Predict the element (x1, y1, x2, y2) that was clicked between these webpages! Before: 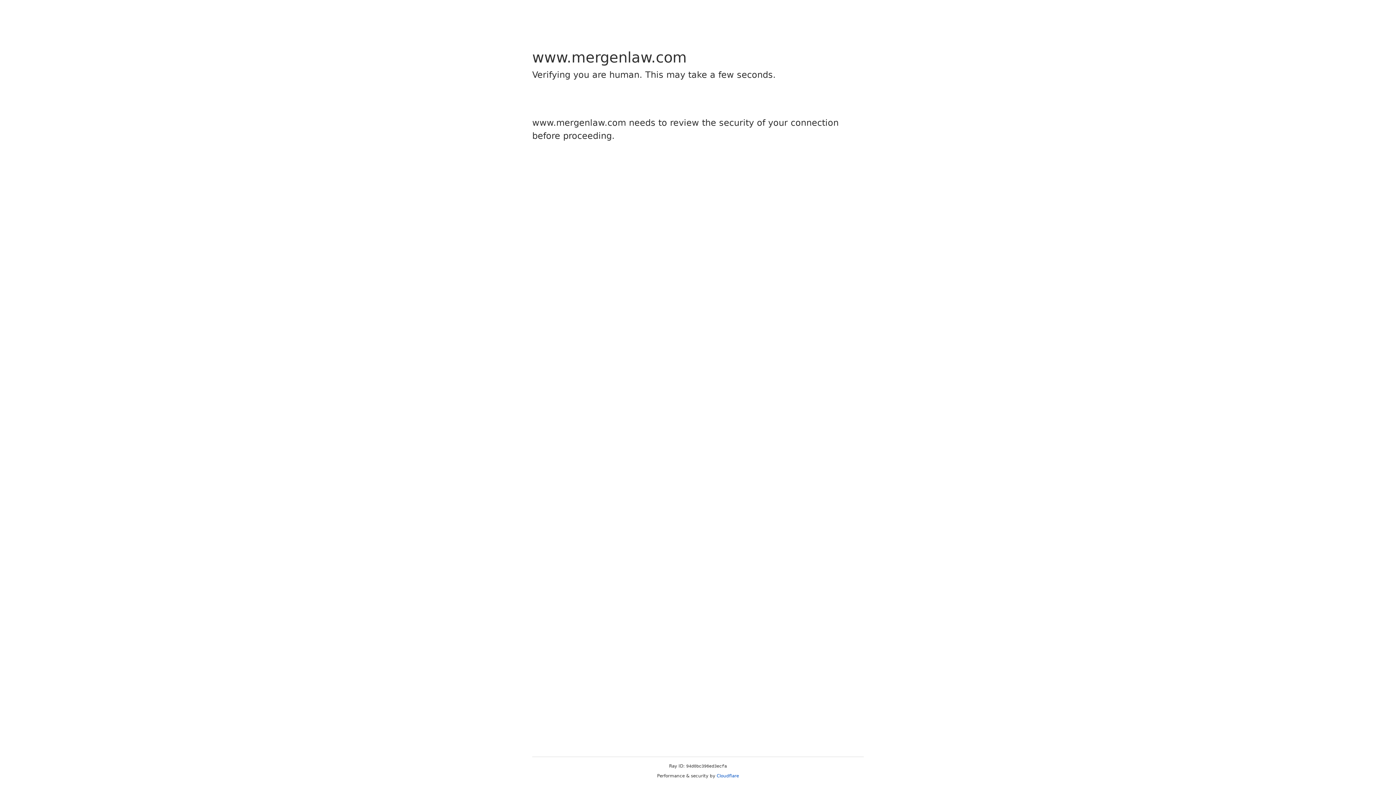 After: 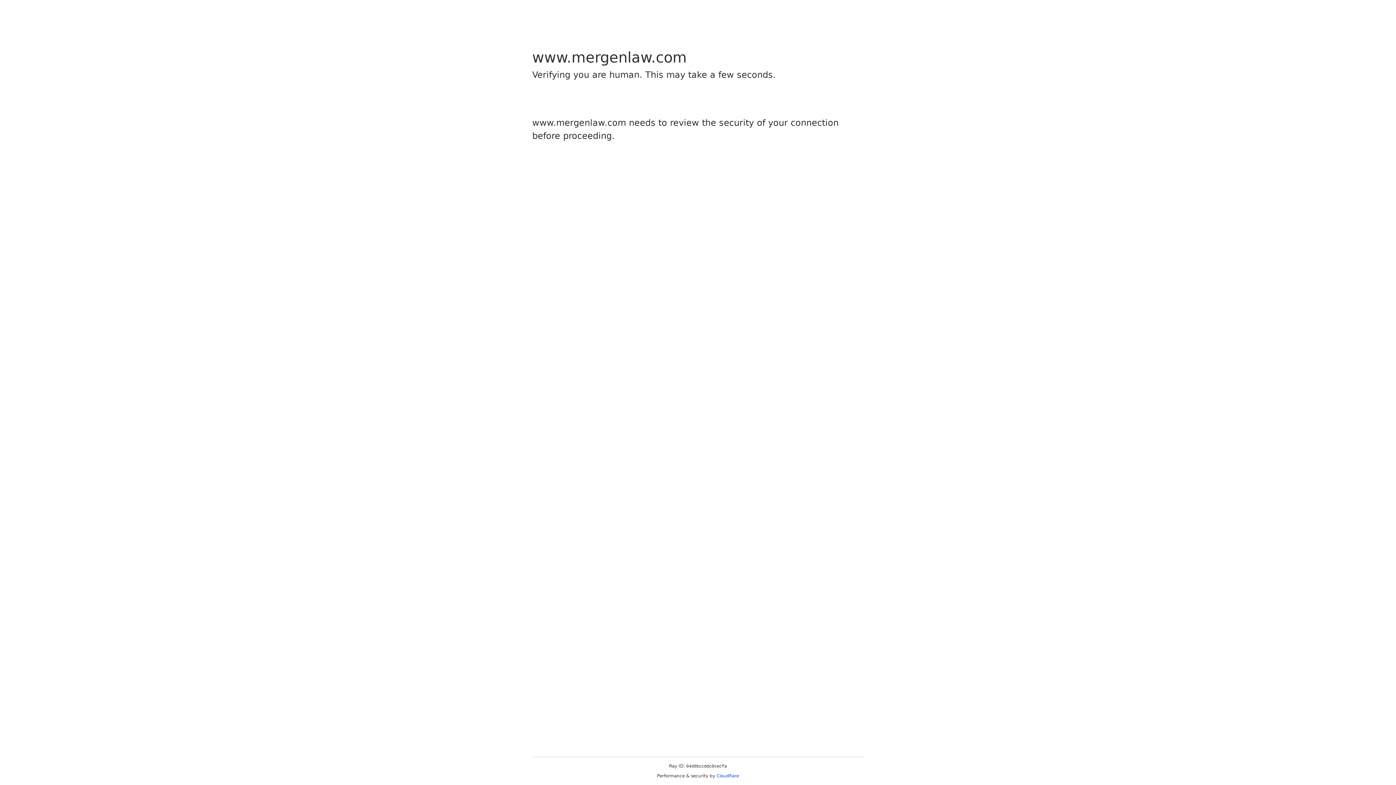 Action: label: Cloudflare bbox: (716, 773, 739, 778)